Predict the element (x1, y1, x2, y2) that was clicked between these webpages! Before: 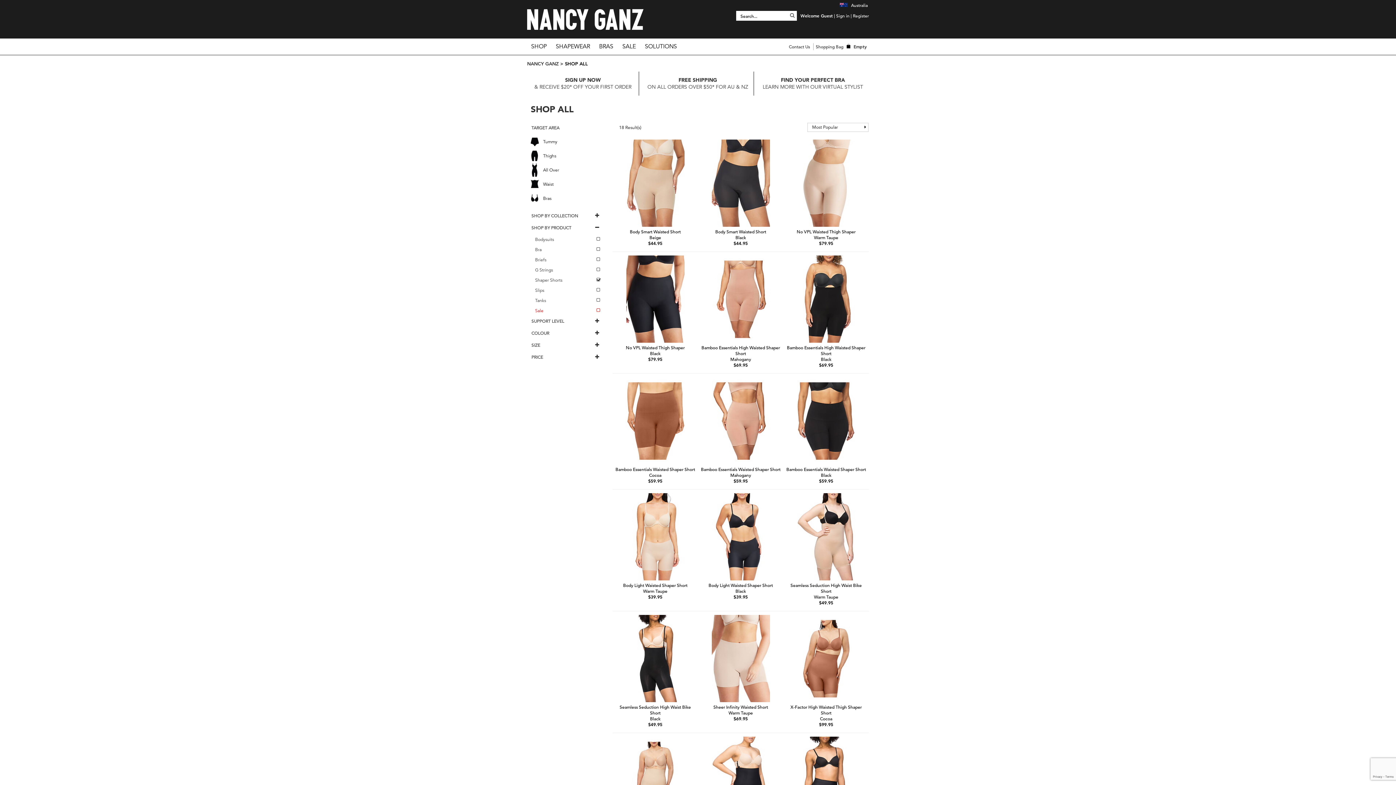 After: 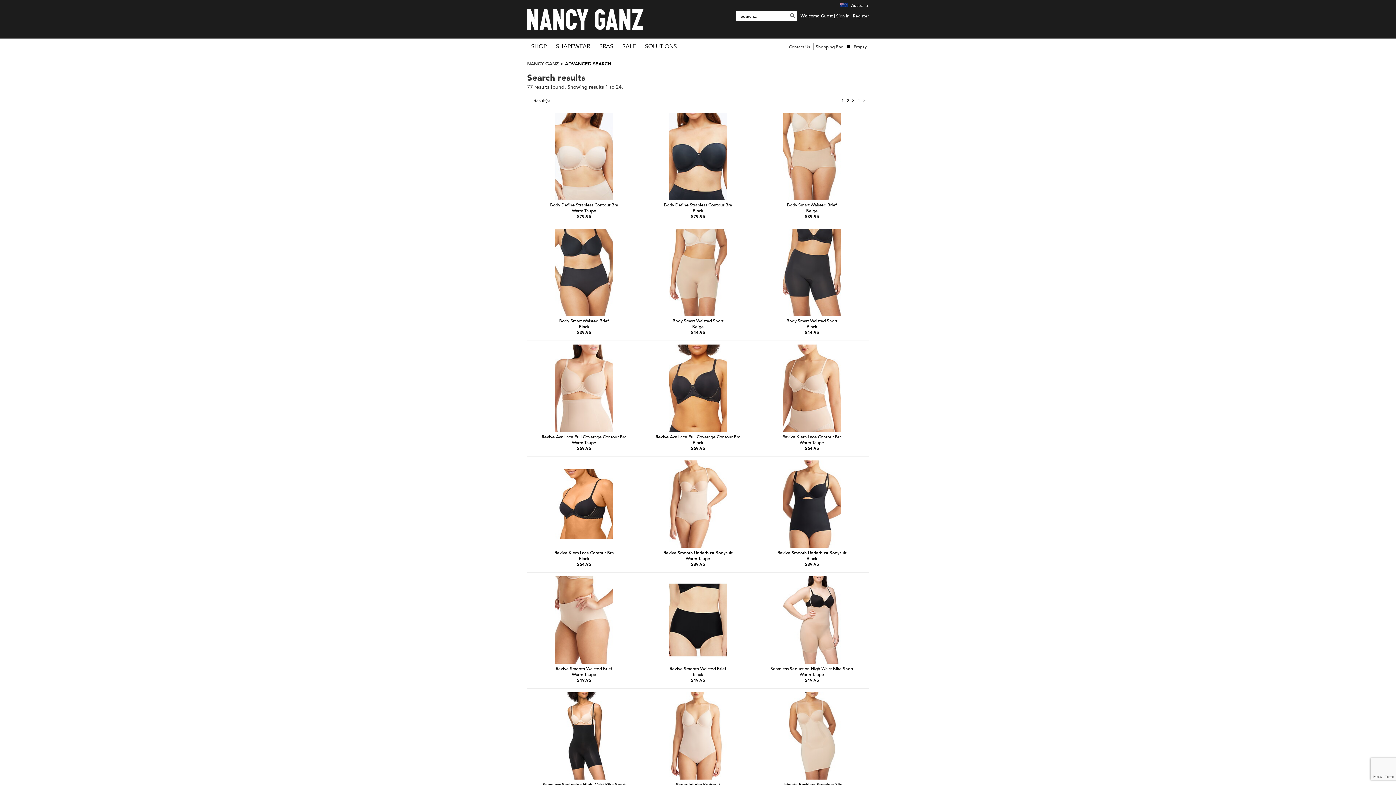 Action: label: Go bbox: (788, 10, 797, 20)